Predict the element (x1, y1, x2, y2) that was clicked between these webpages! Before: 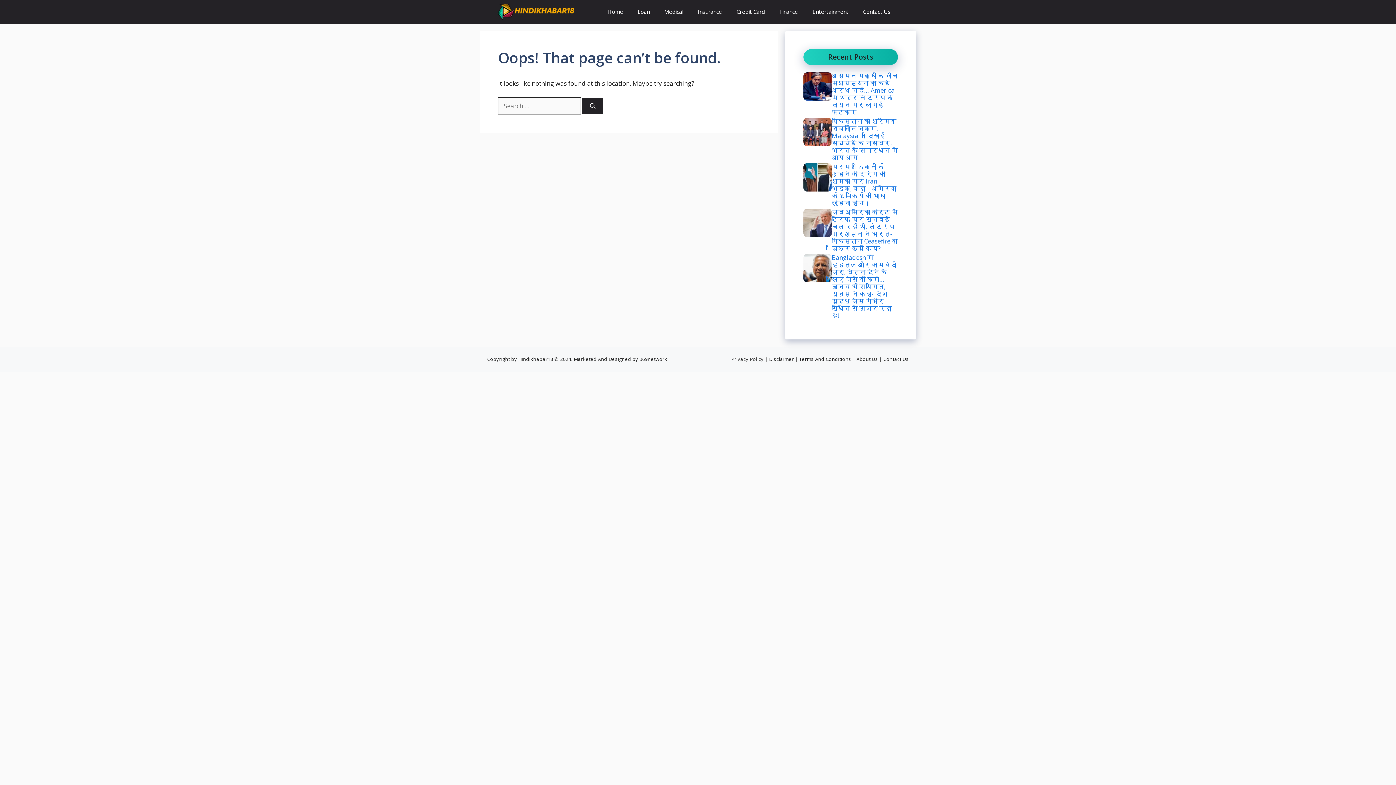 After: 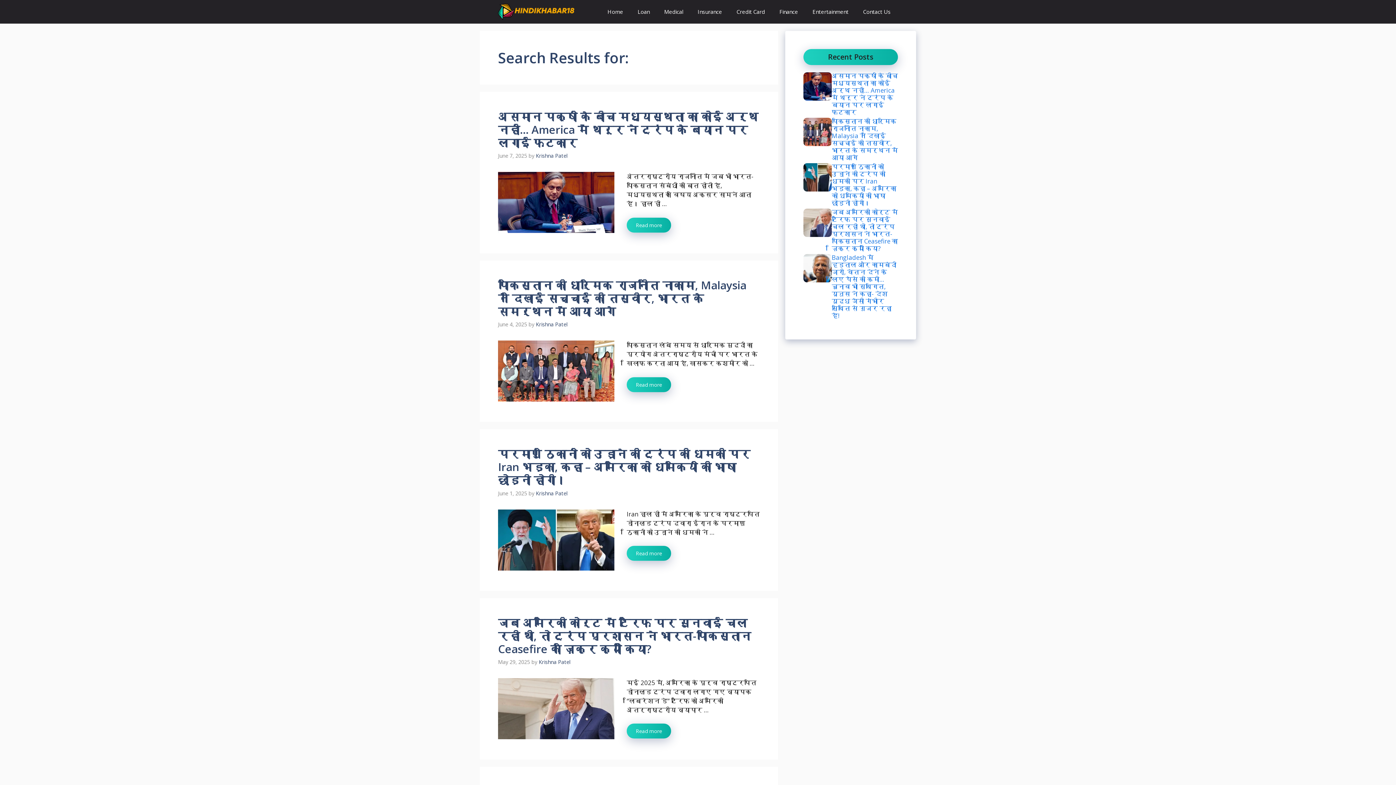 Action: bbox: (582, 98, 603, 114) label: Search